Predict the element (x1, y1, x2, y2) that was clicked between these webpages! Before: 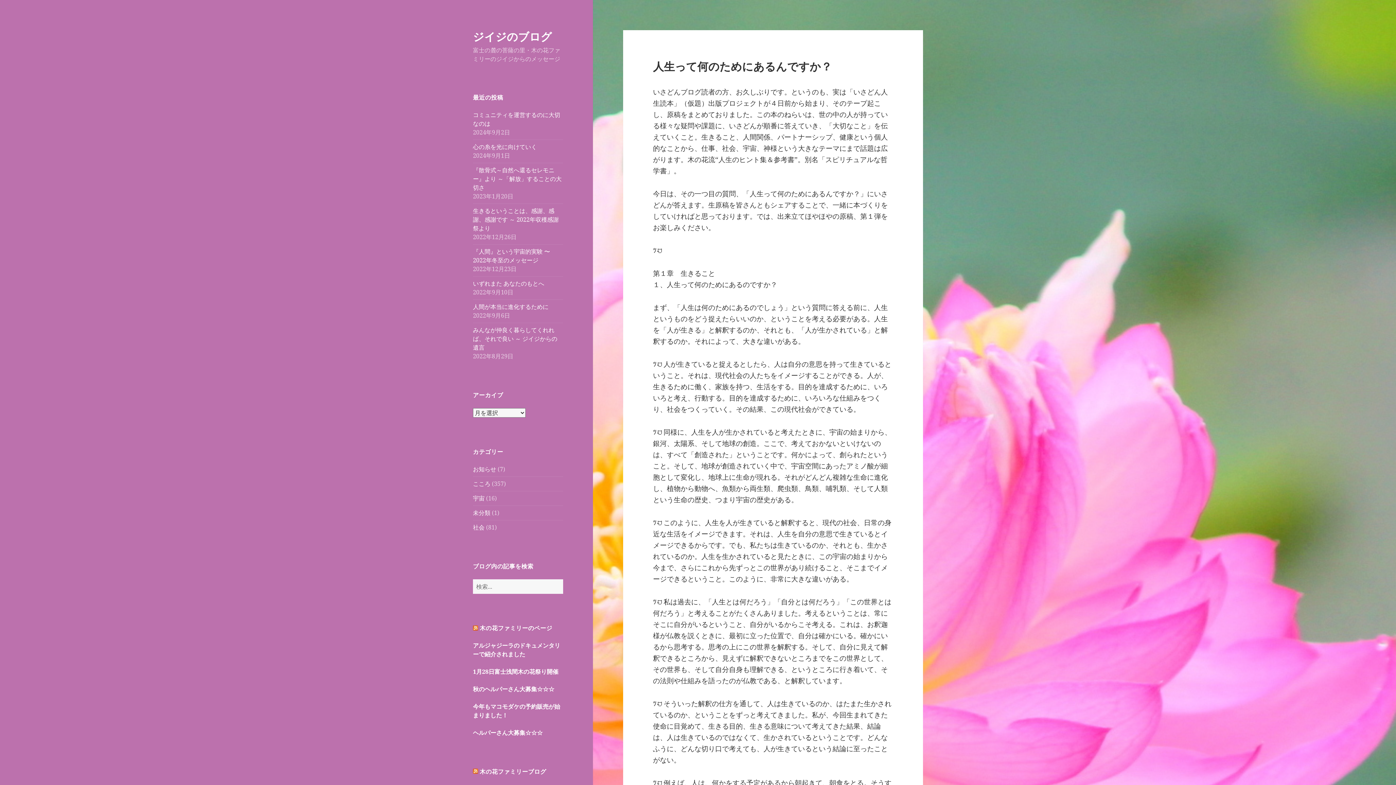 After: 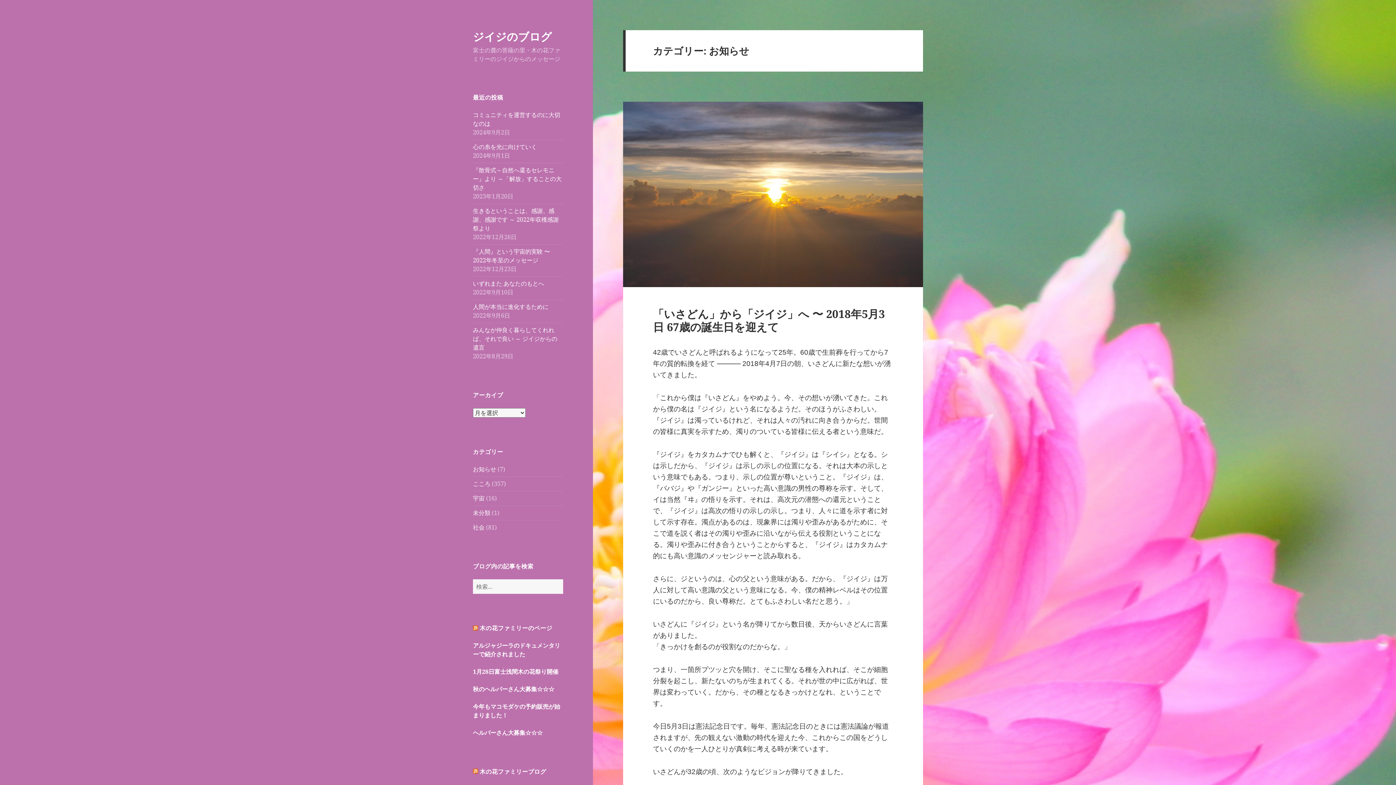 Action: label: お知らせ bbox: (473, 465, 496, 473)